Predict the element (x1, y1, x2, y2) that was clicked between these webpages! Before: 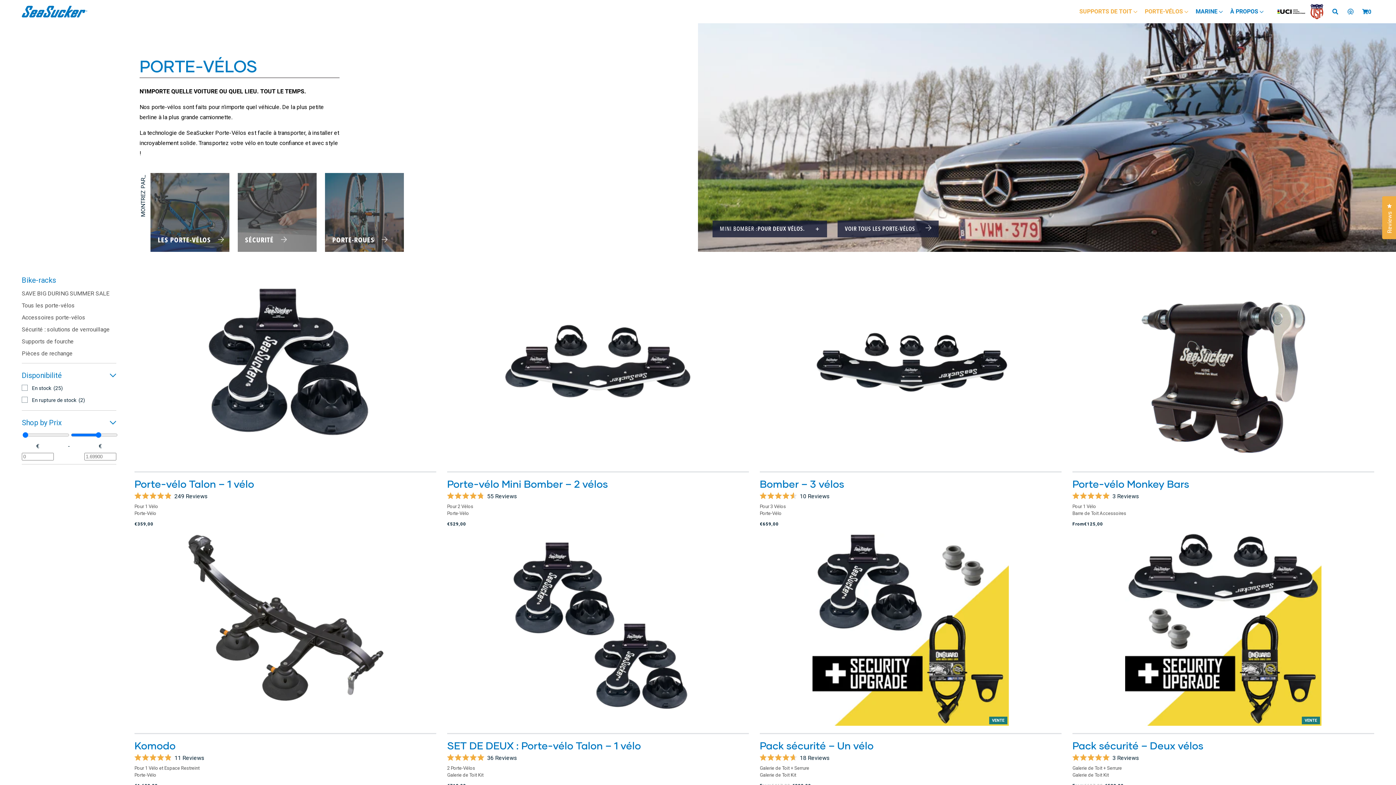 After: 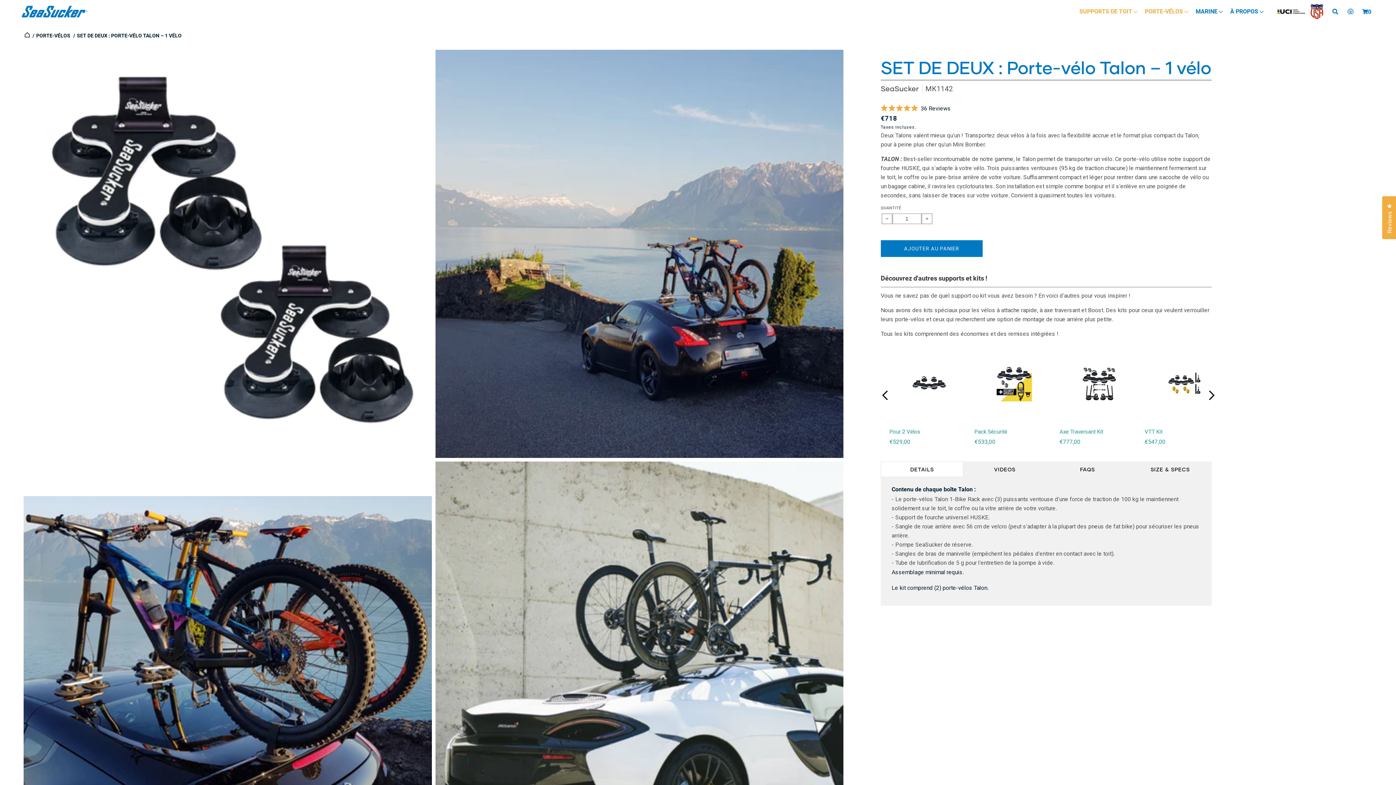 Action: bbox: (447, 529, 749, 726) label: /fr/collections/bike-racks/products/two-pack-talon-rack-1-bike